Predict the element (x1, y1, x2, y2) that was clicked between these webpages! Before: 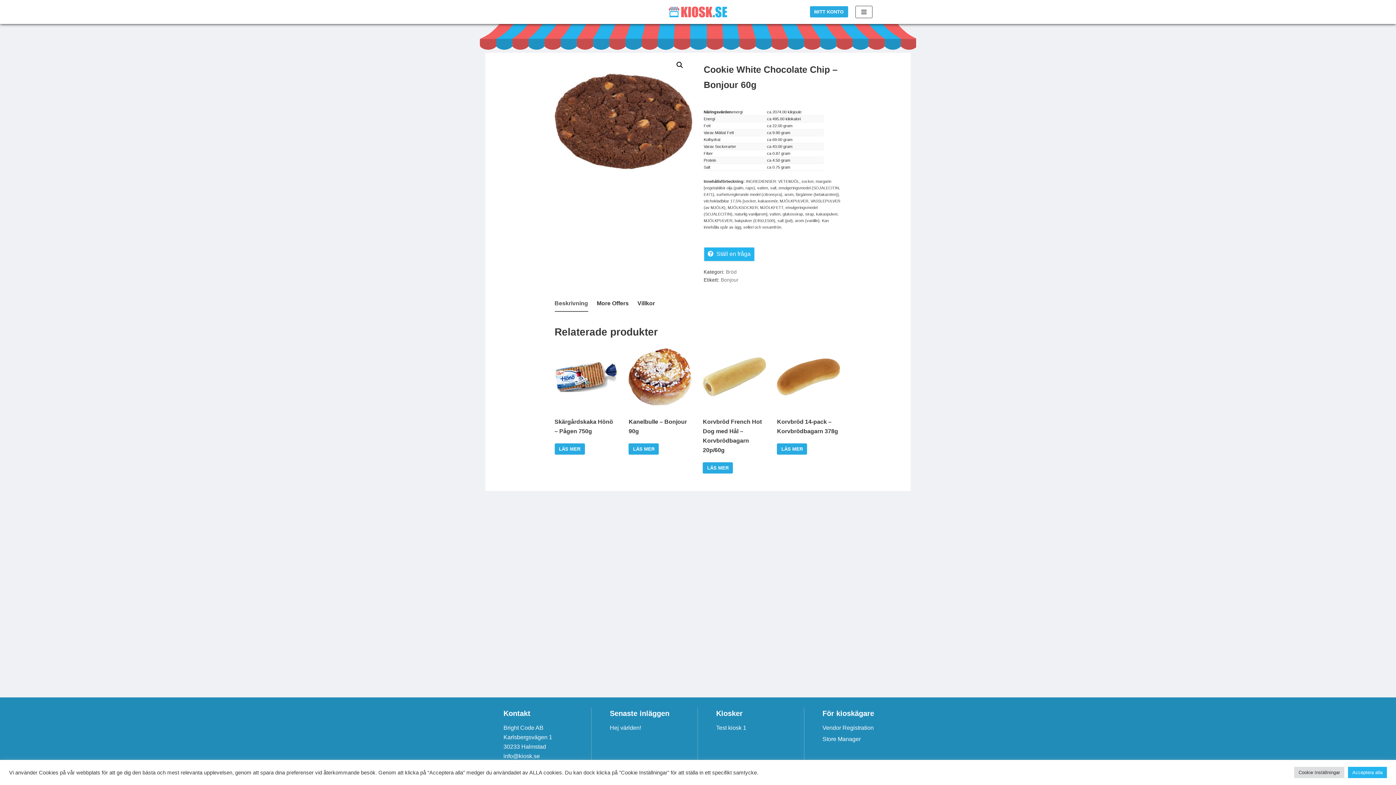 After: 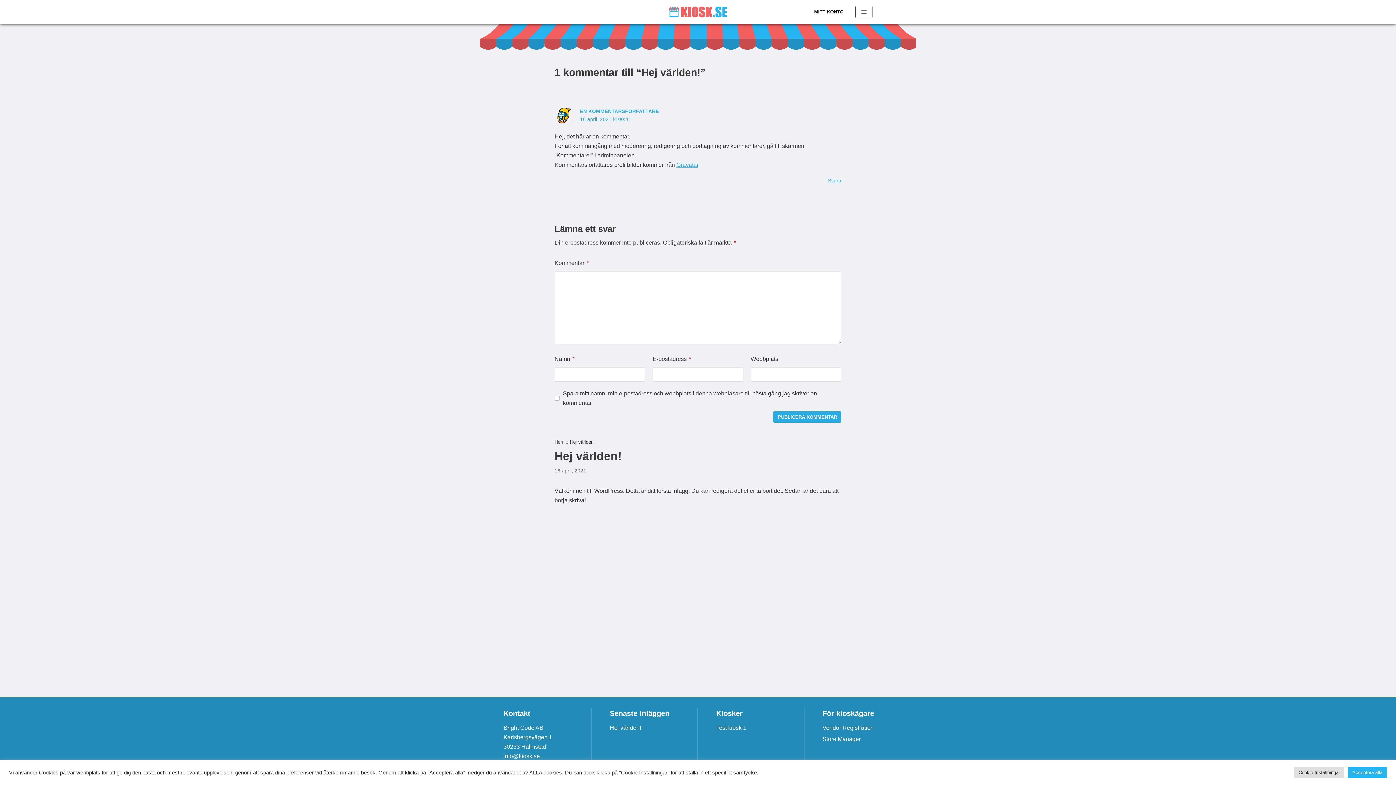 Action: bbox: (610, 725, 641, 731) label: Hej världen!